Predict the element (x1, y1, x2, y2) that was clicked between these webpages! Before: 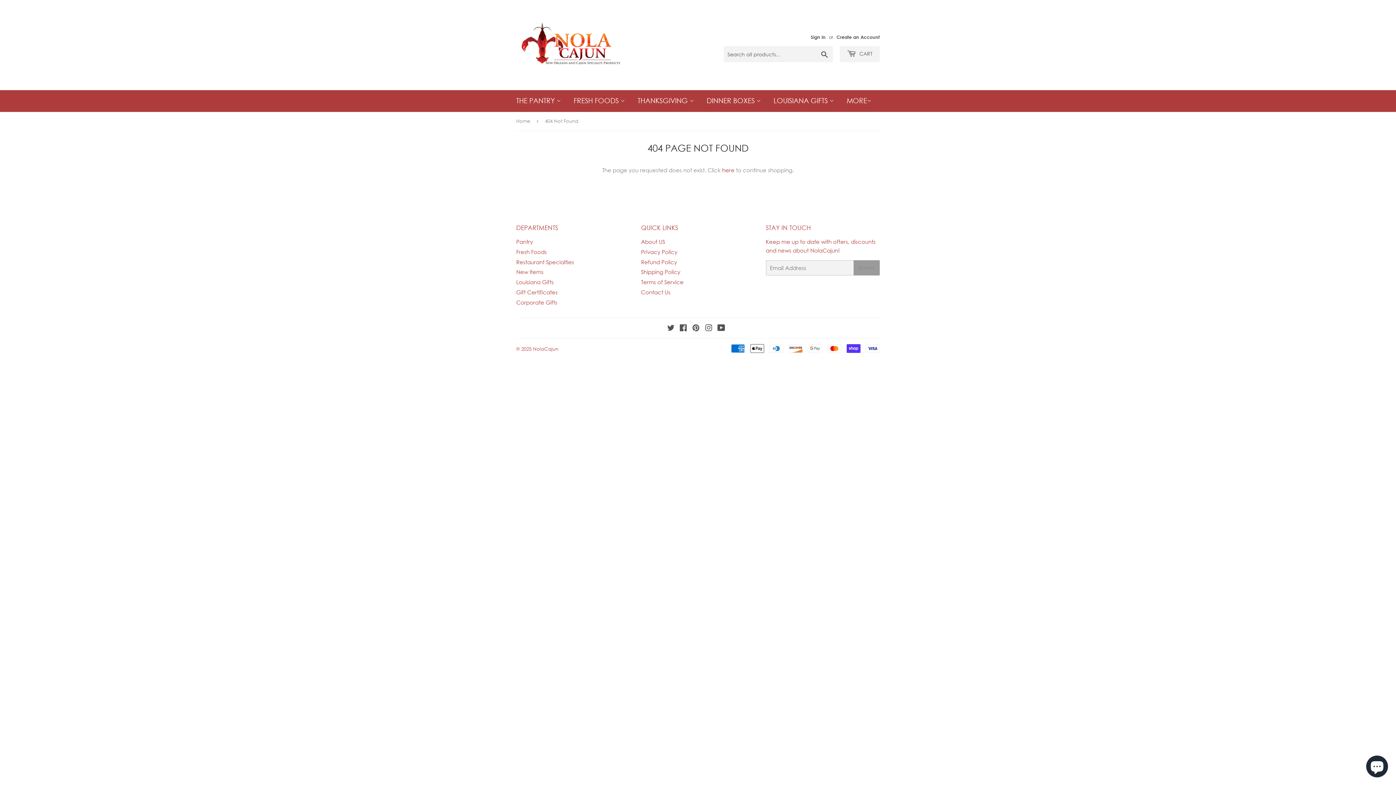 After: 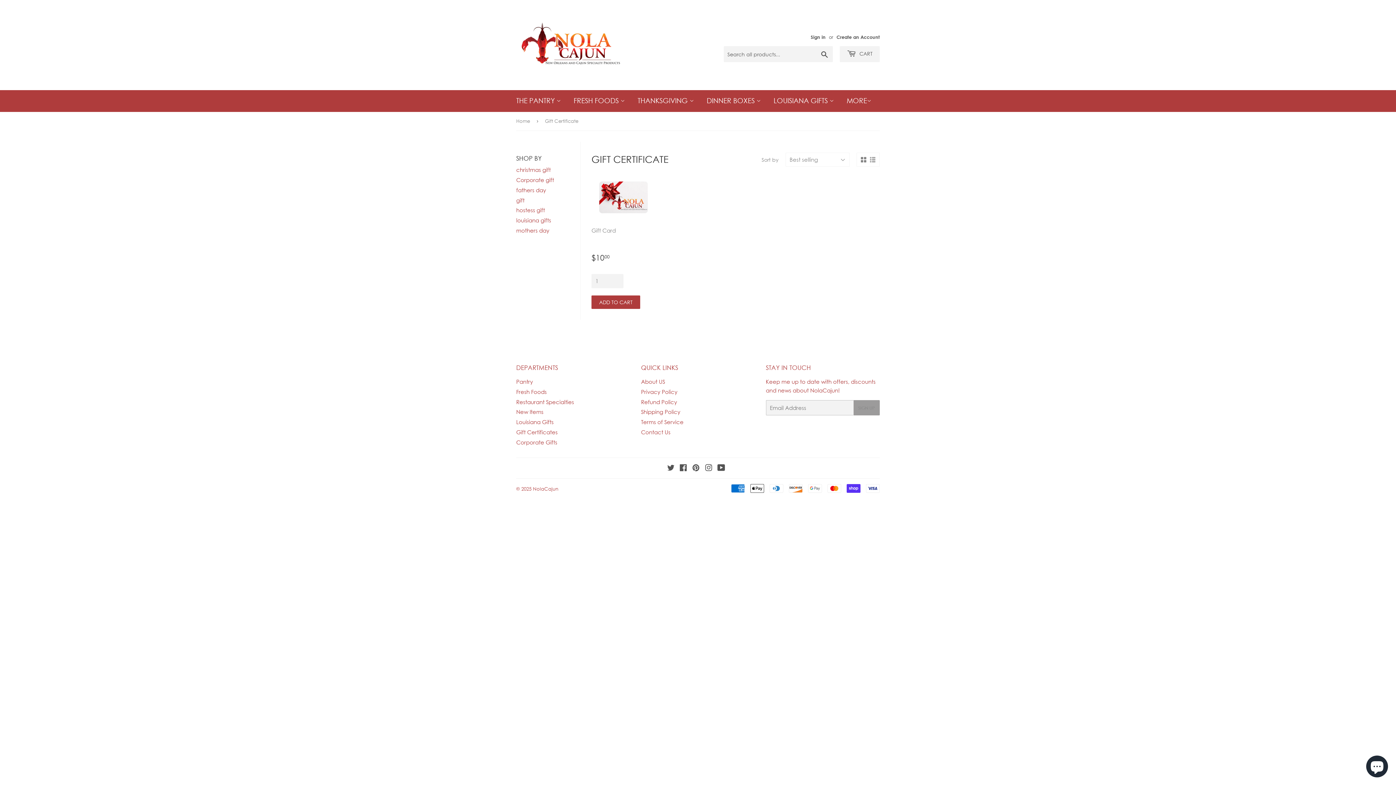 Action: bbox: (516, 289, 557, 295) label: Gift Certificates